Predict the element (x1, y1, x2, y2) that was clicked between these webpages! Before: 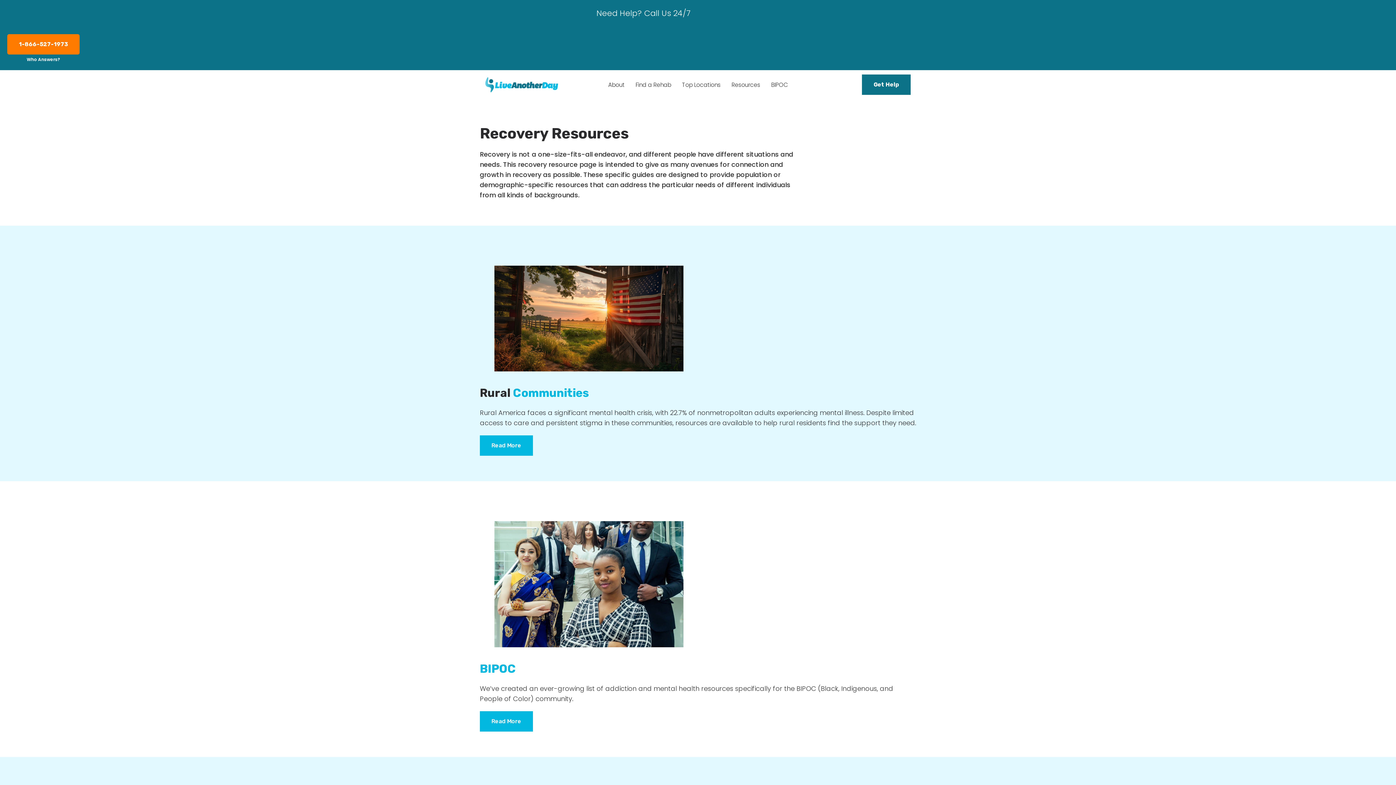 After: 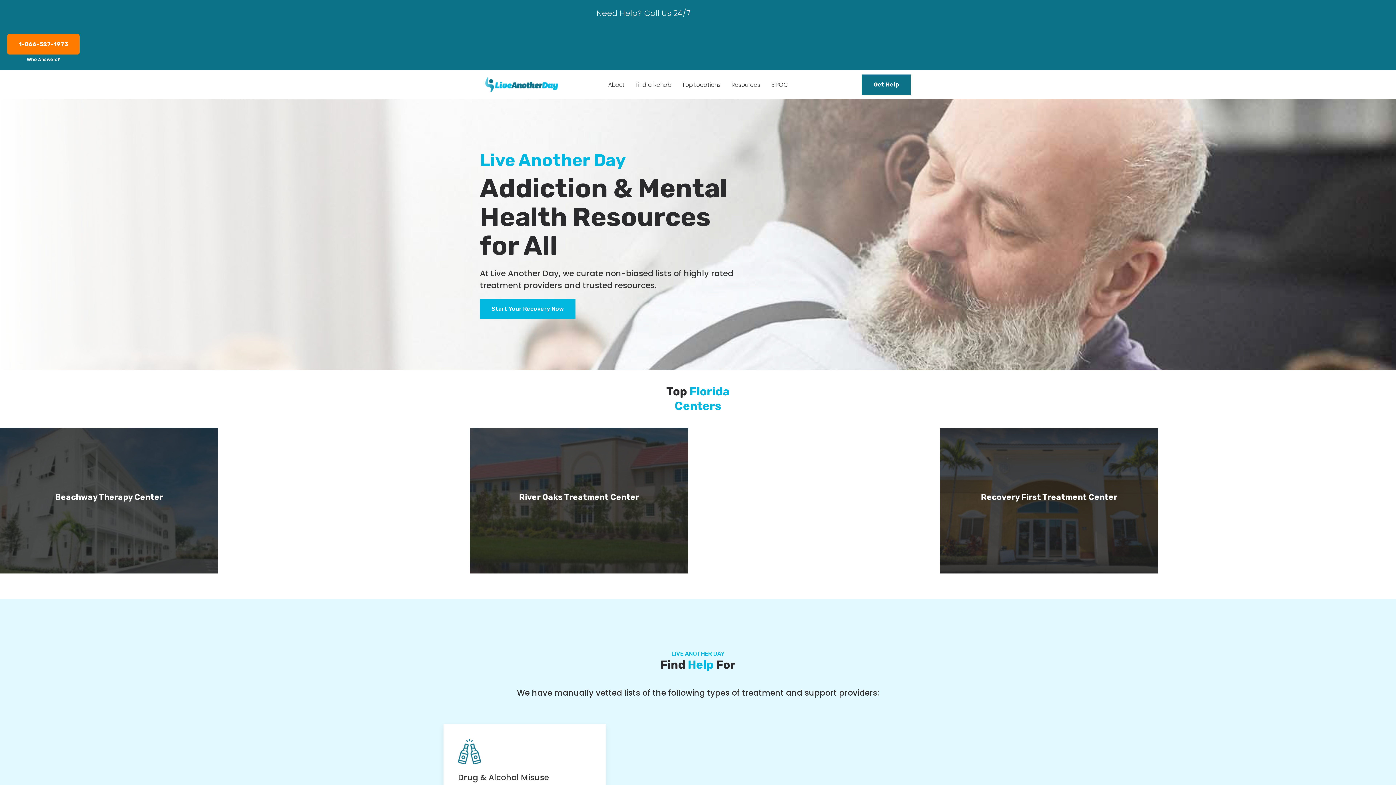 Action: bbox: (480, 70, 563, 99)